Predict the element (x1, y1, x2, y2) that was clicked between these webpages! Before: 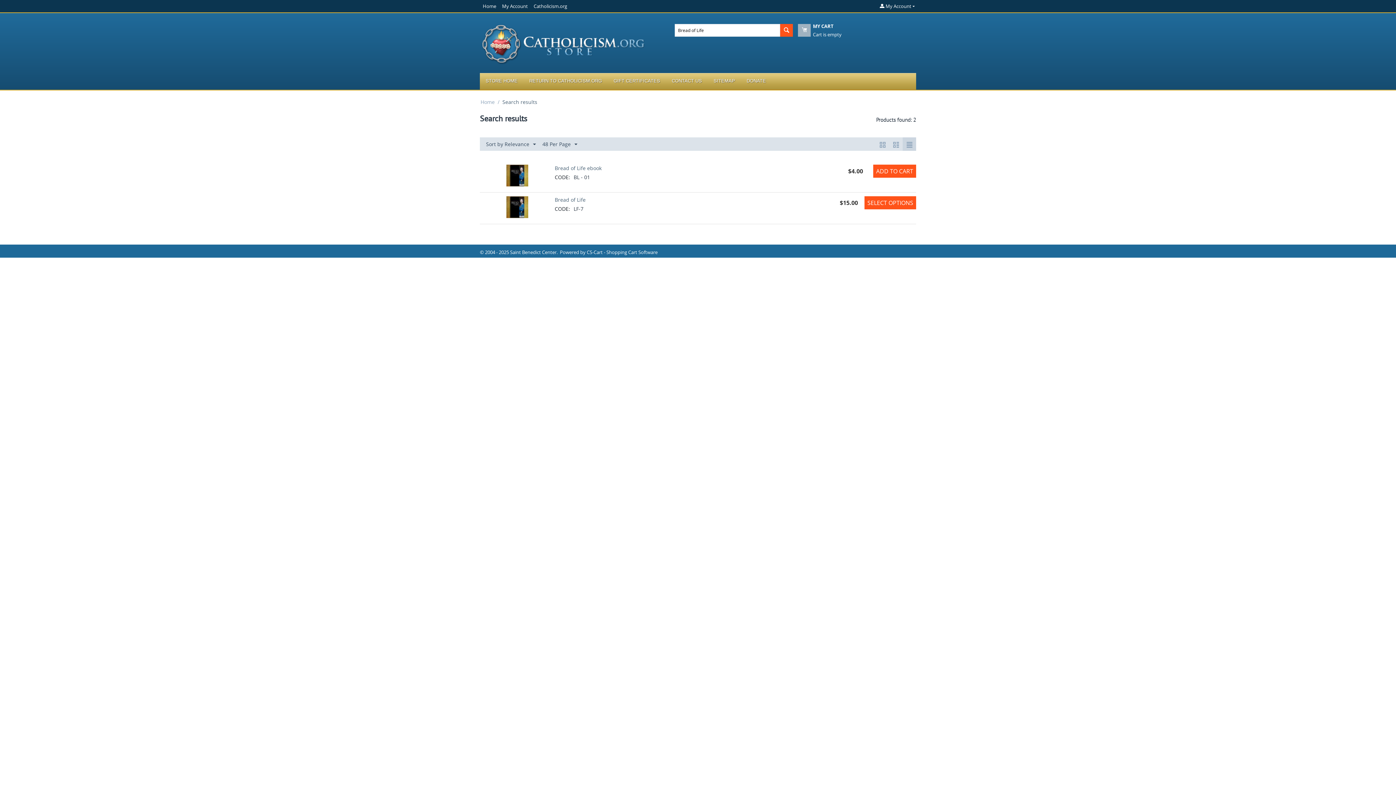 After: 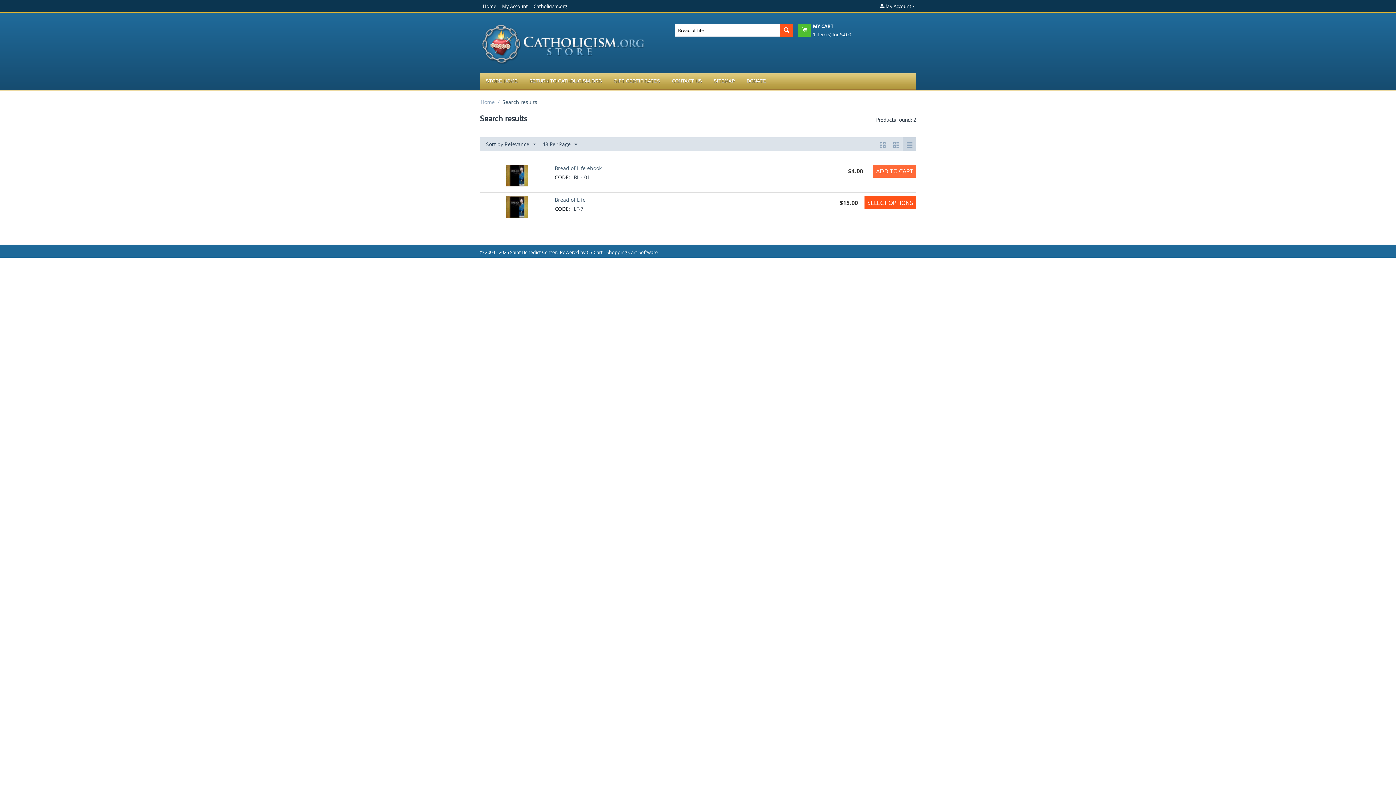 Action: bbox: (873, 164, 916, 177) label: ADD TO CART